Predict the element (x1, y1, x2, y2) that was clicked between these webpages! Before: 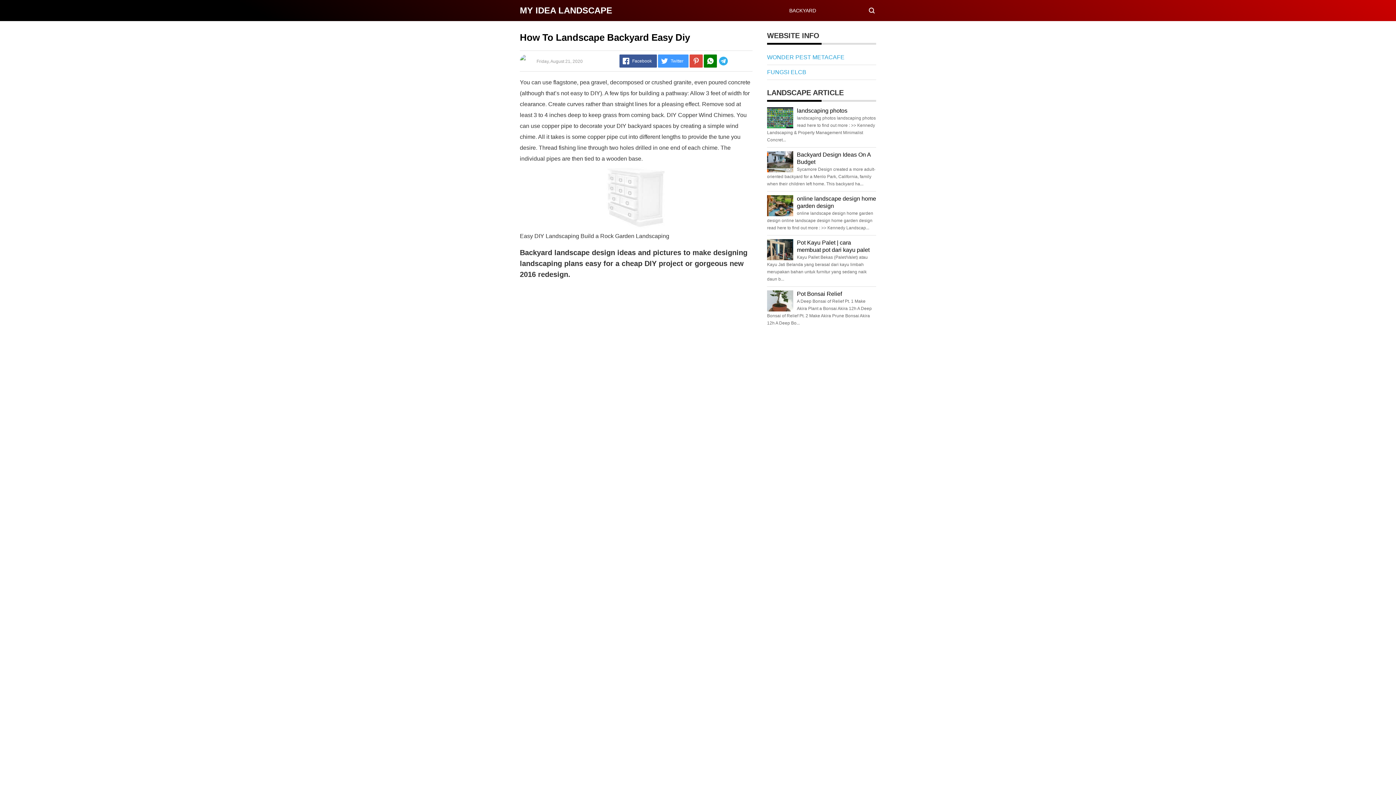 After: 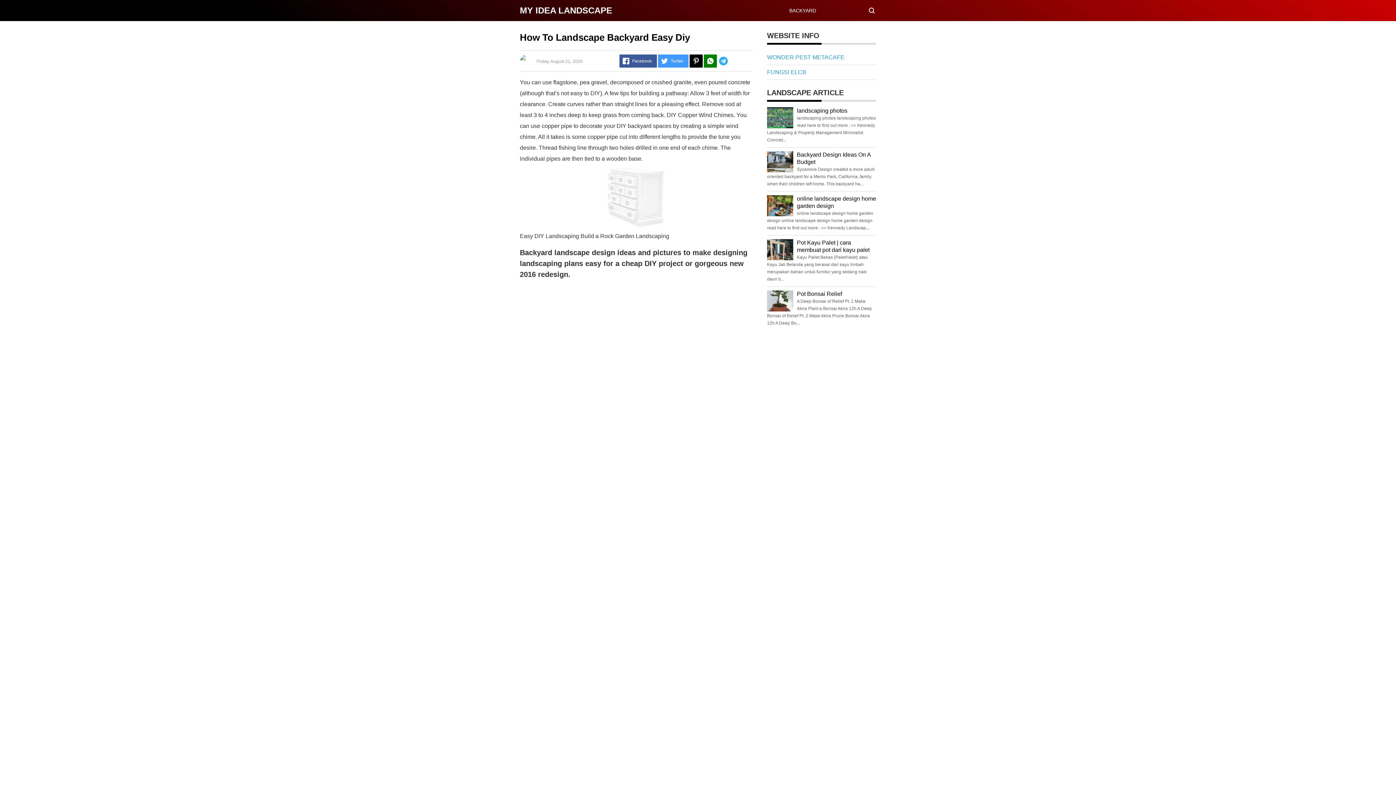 Action: label: Pinterest bbox: (689, 54, 702, 67)